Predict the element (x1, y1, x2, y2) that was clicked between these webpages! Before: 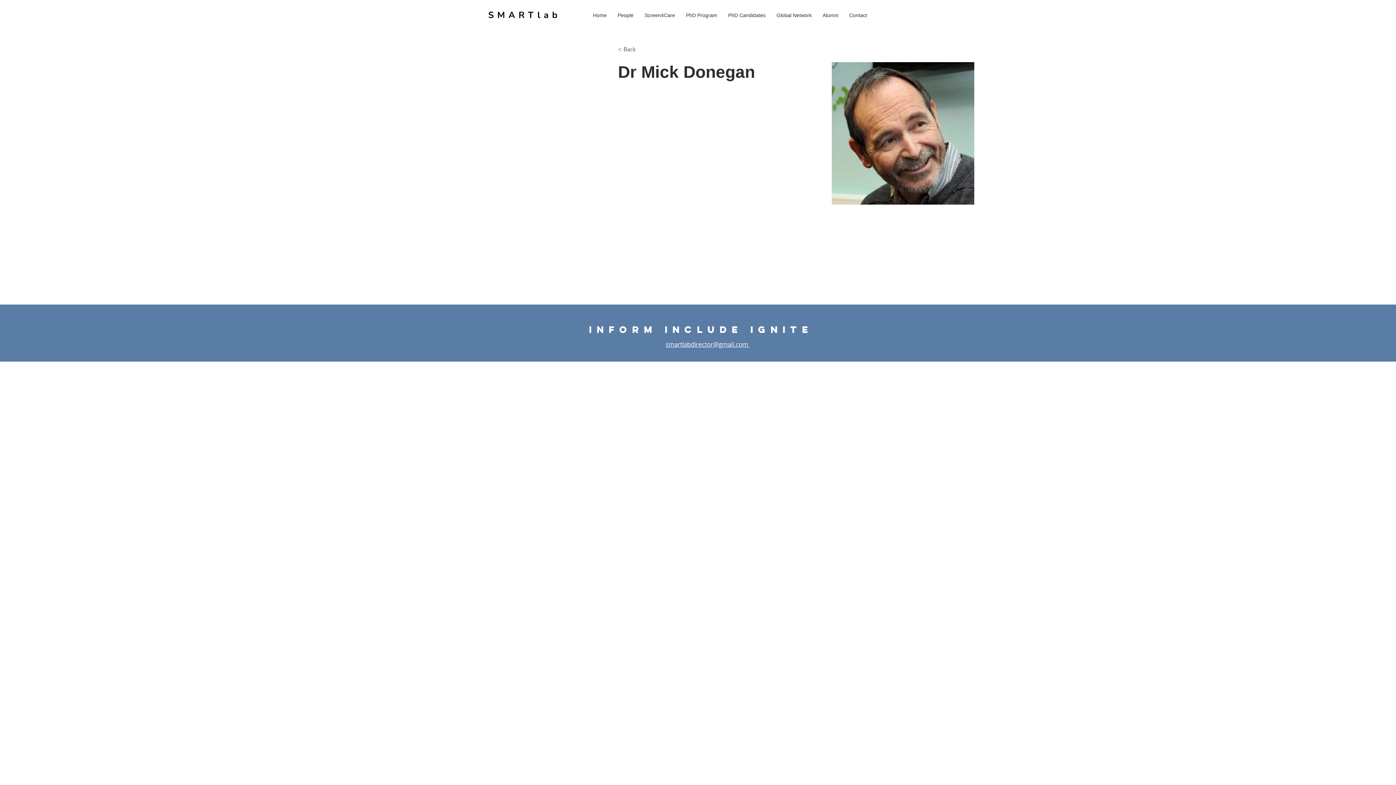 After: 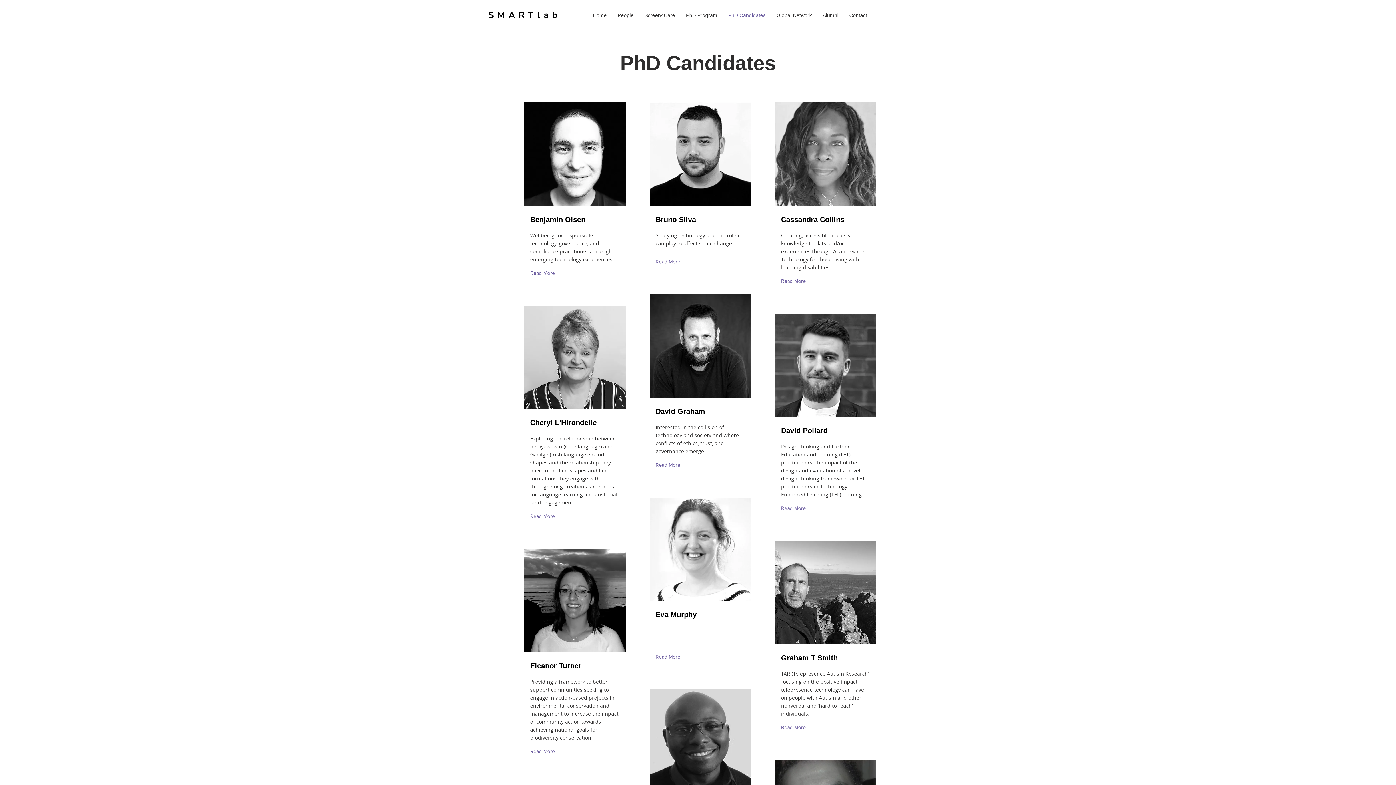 Action: label: PhD Candidates bbox: (722, 9, 771, 21)